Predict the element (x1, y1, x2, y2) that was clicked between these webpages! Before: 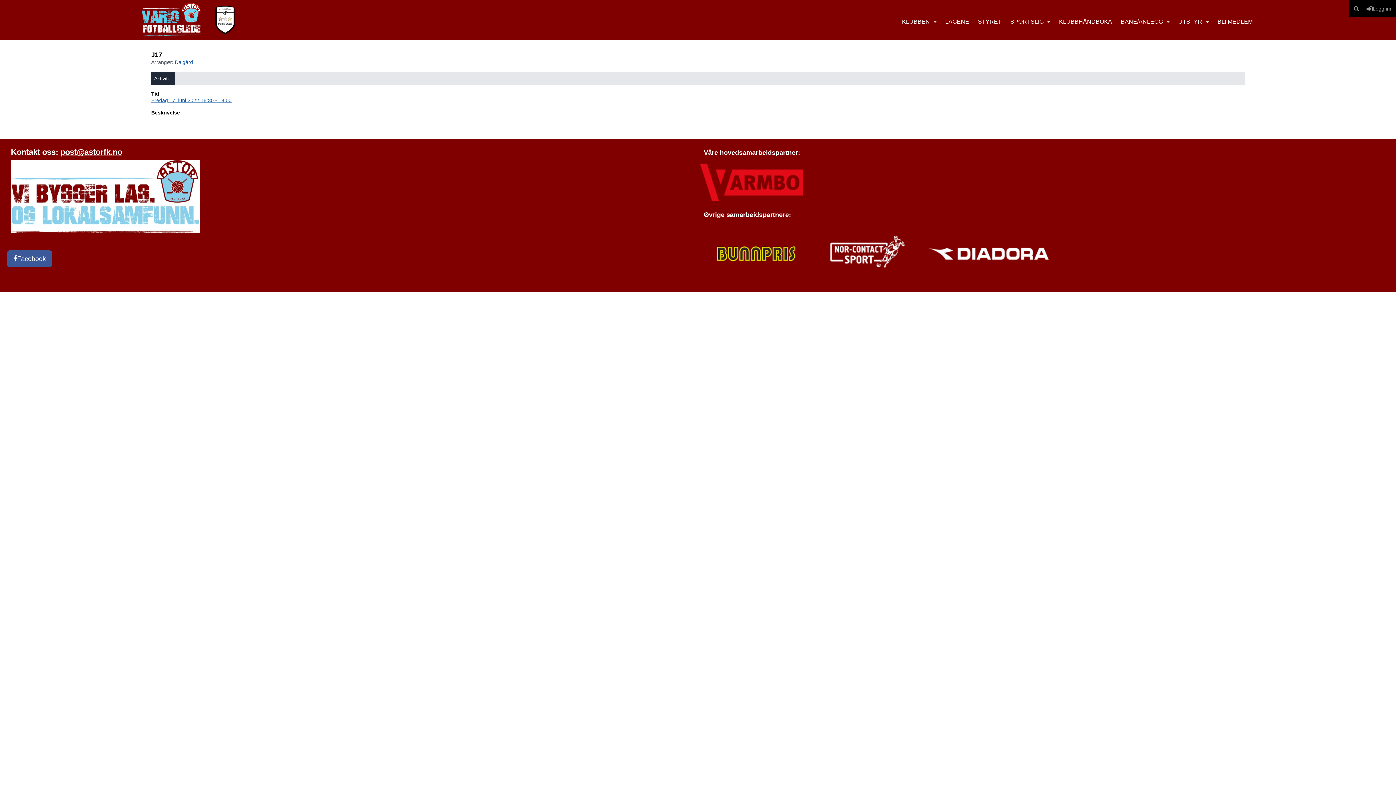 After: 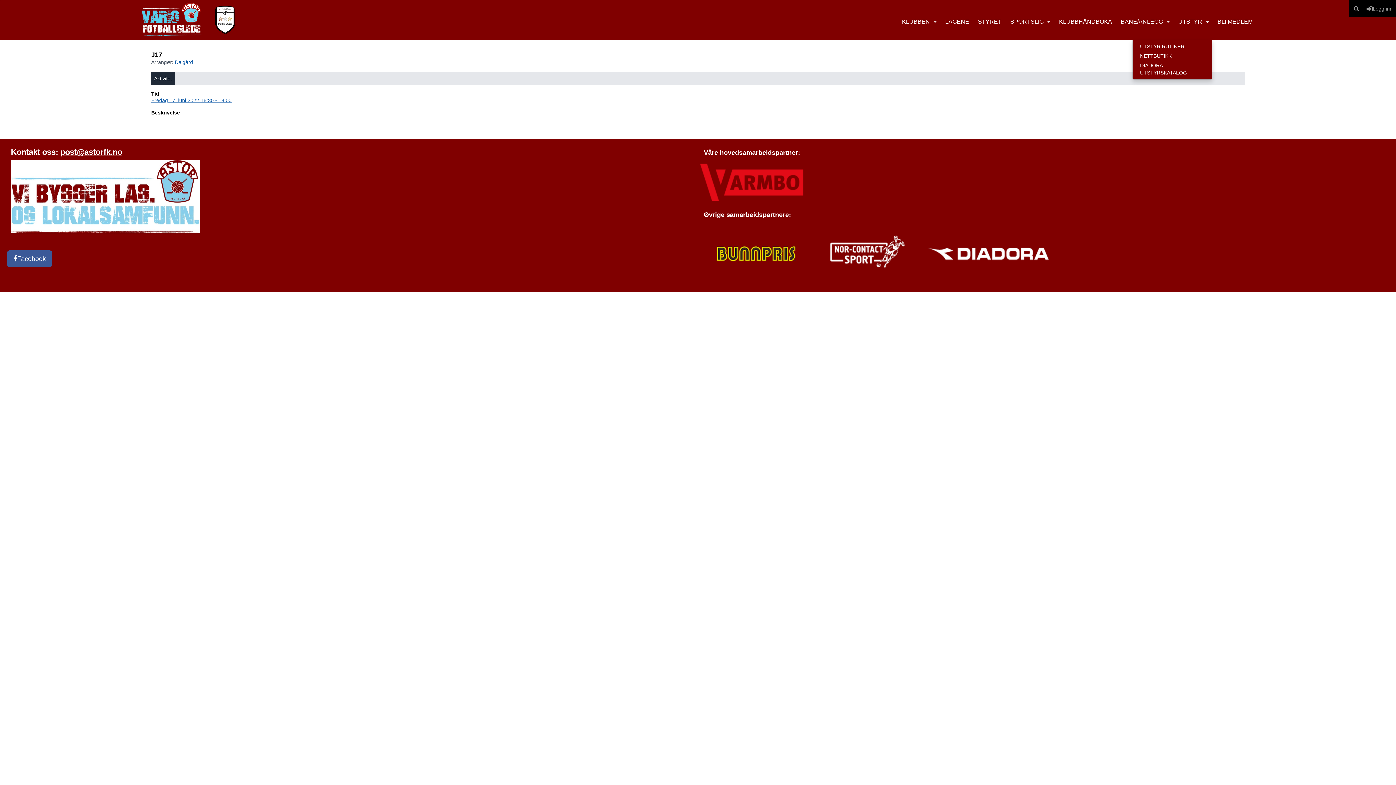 Action: bbox: (1174, 0, 1212, 40) label: UTSTYR